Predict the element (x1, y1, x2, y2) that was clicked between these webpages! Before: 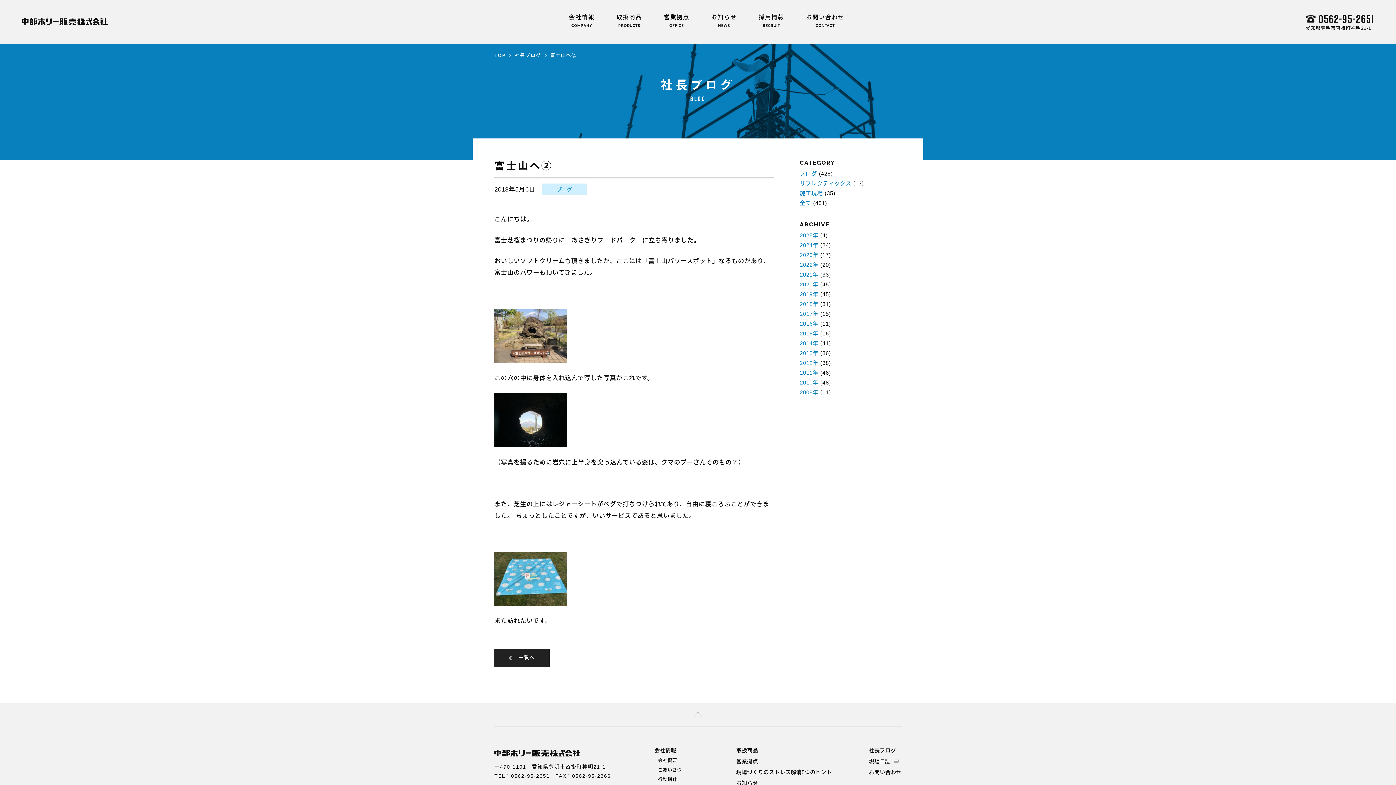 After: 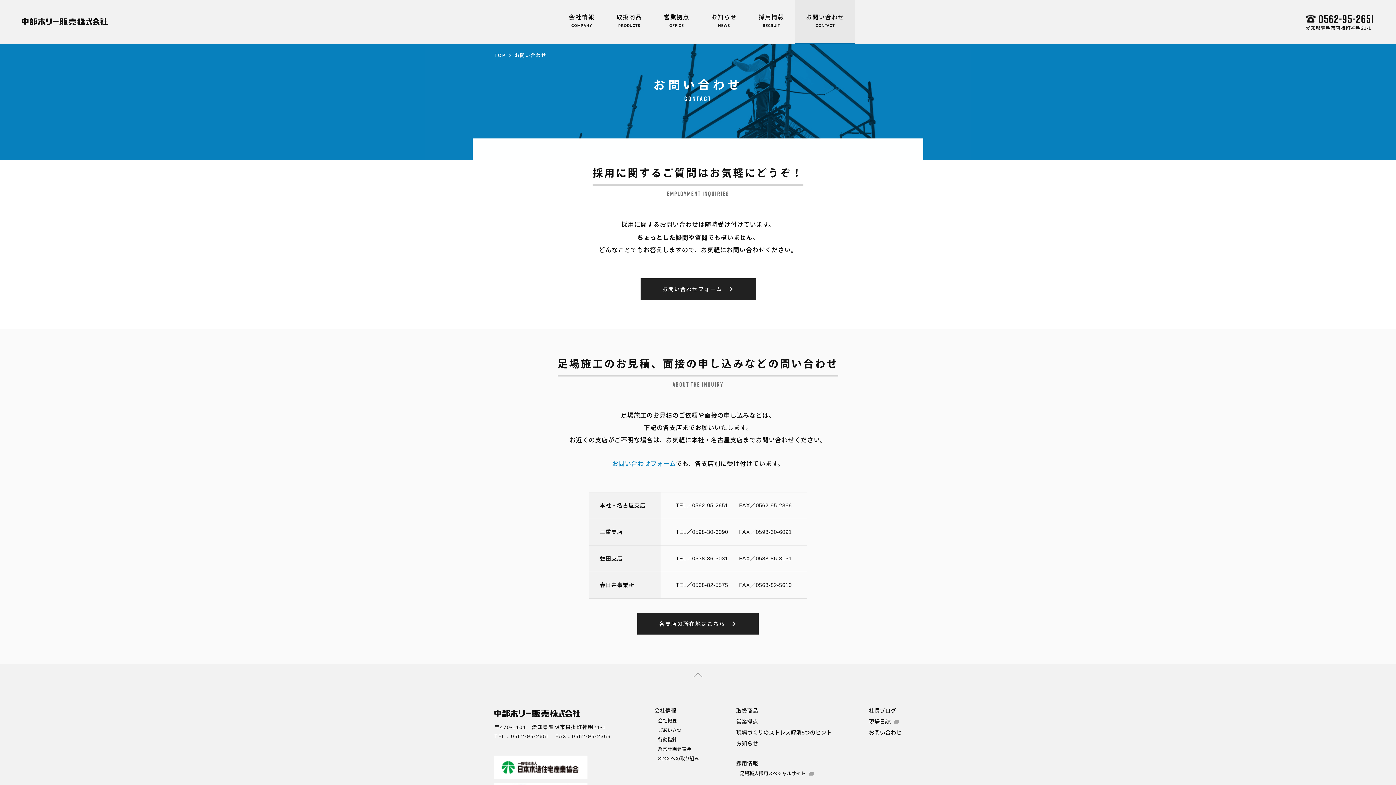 Action: bbox: (869, 769, 901, 775) label: お問い合わせ